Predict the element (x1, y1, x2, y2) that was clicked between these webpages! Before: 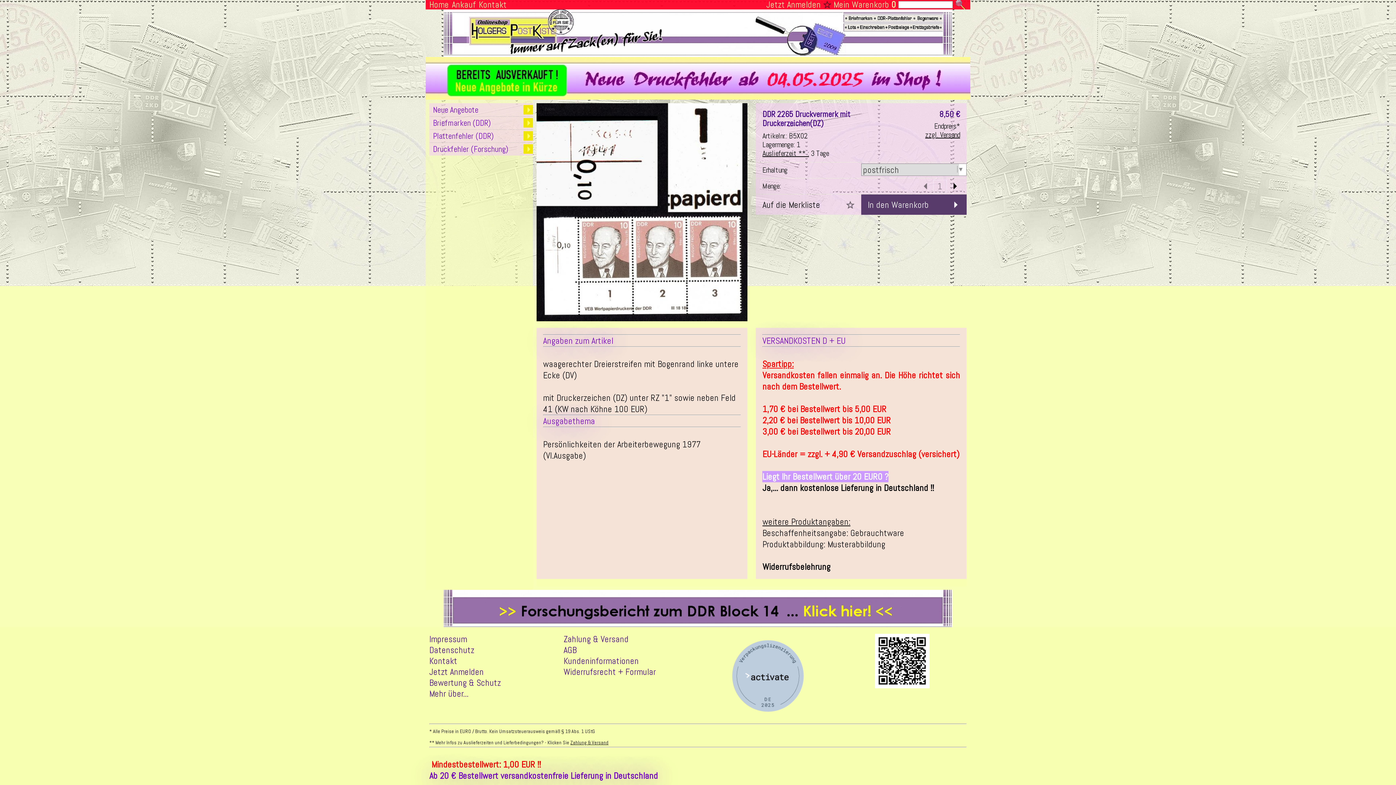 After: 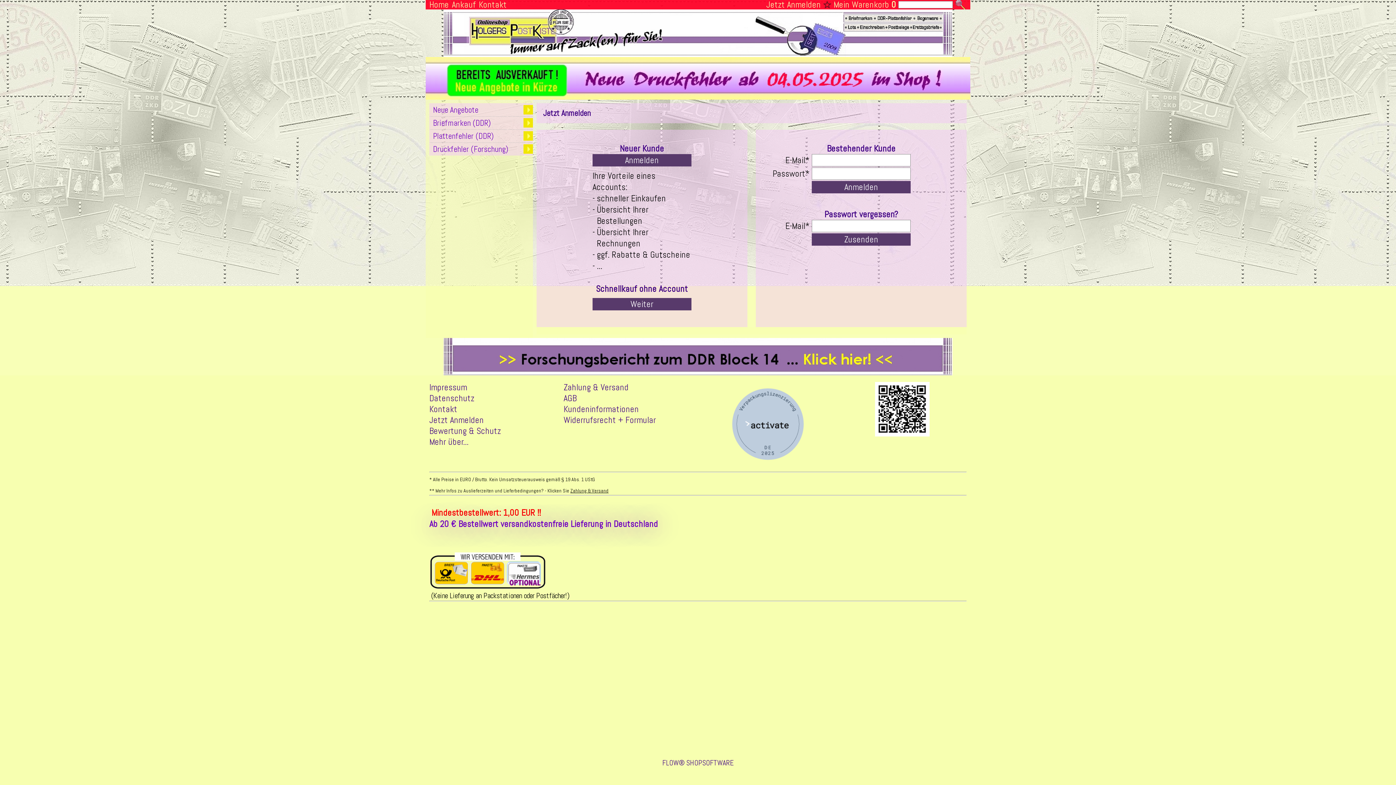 Action: bbox: (766, 0, 821, 9) label: Jetzt Anmelden